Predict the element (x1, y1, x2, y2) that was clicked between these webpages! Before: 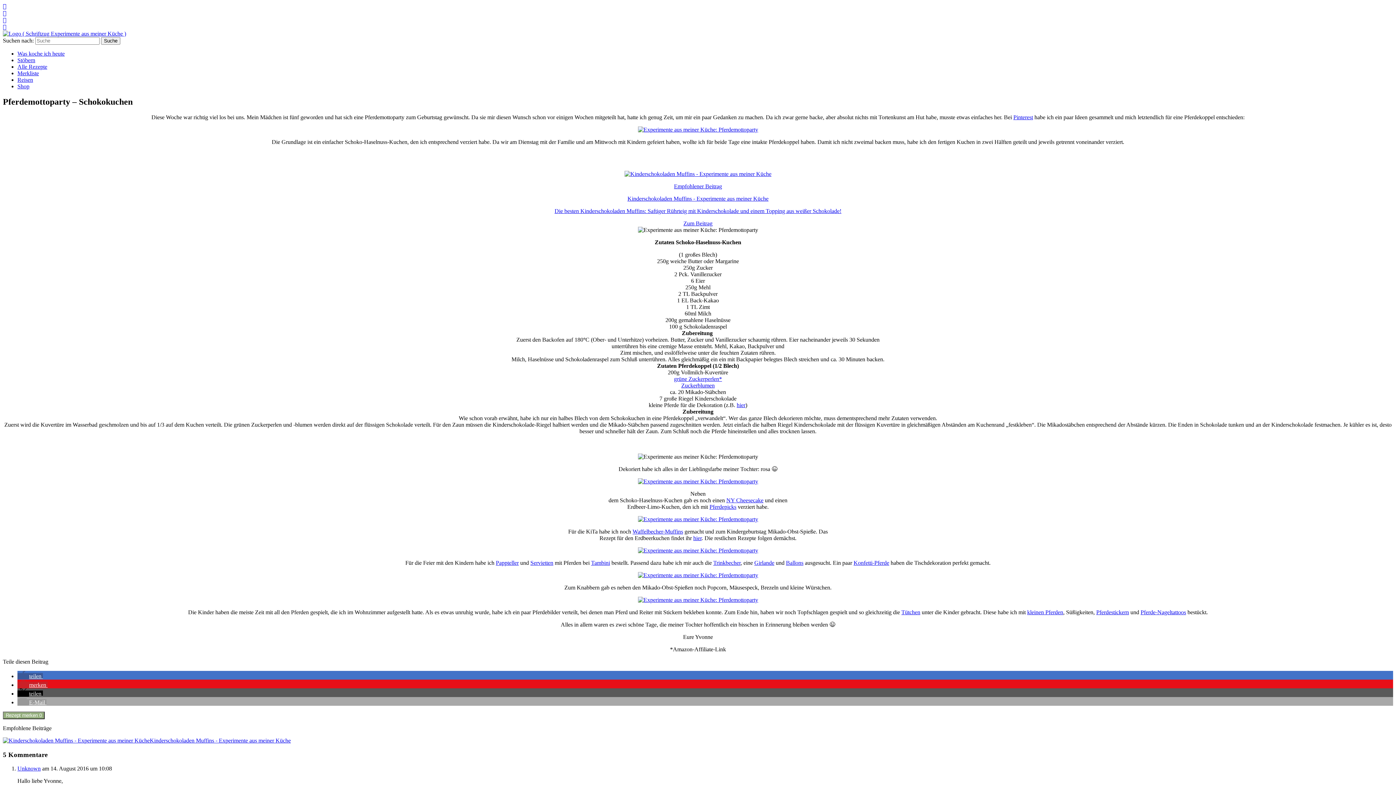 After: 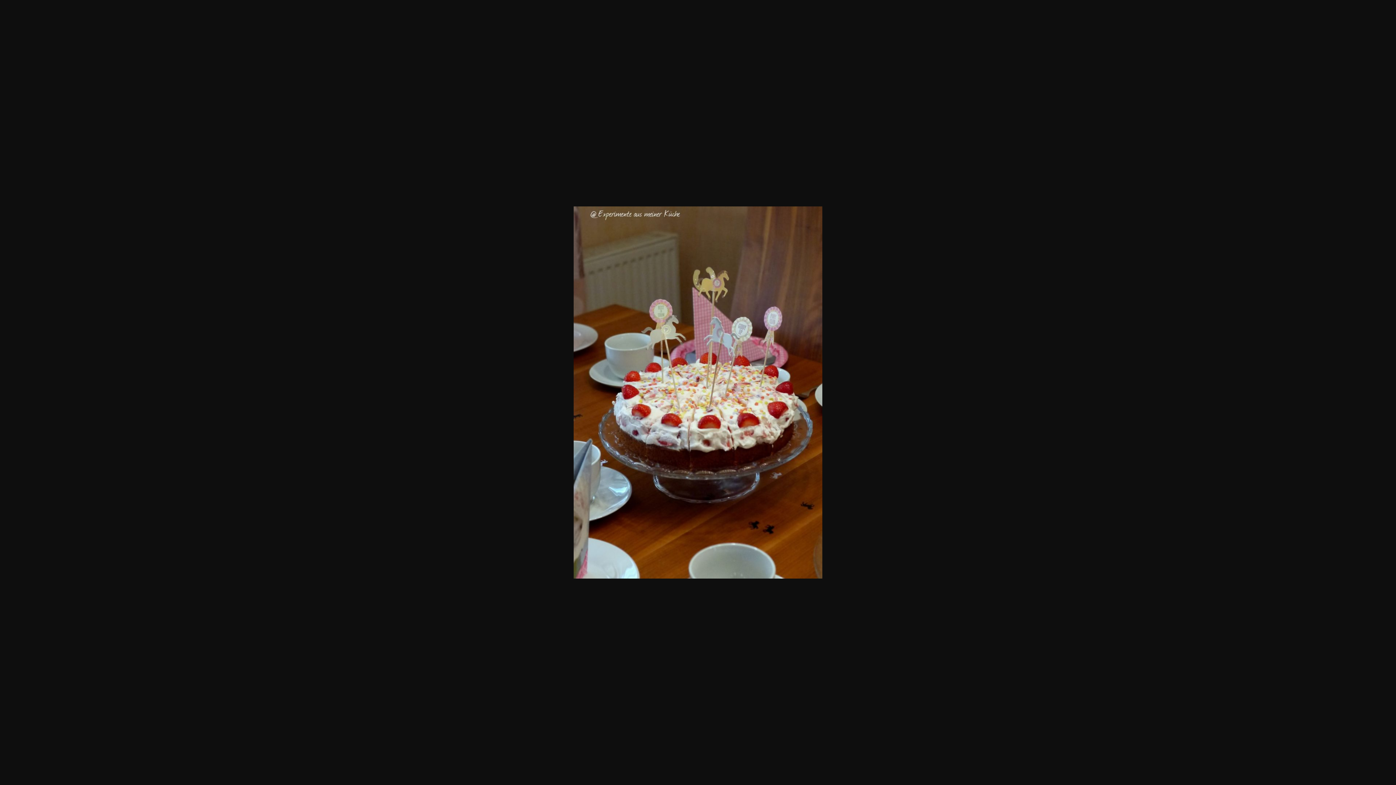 Action: bbox: (638, 516, 758, 522)